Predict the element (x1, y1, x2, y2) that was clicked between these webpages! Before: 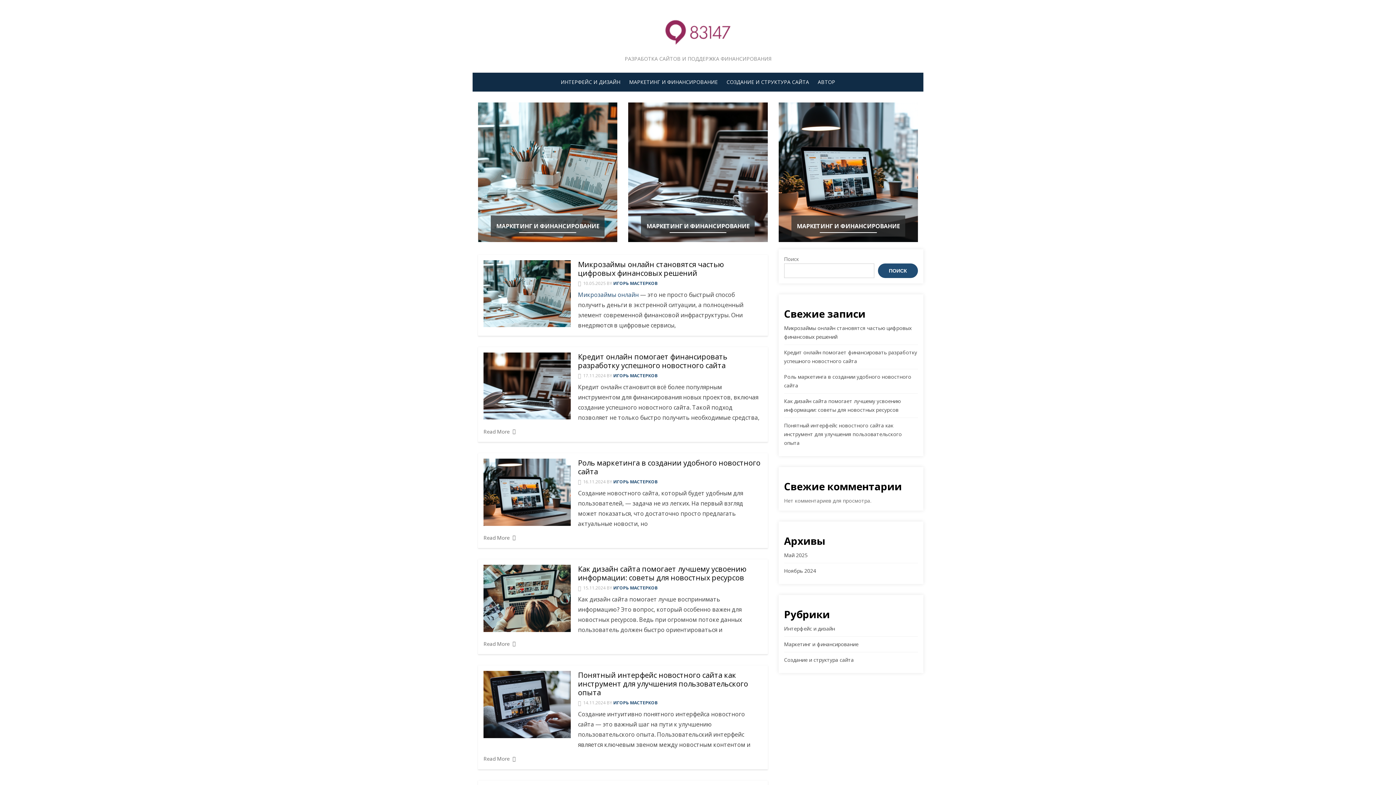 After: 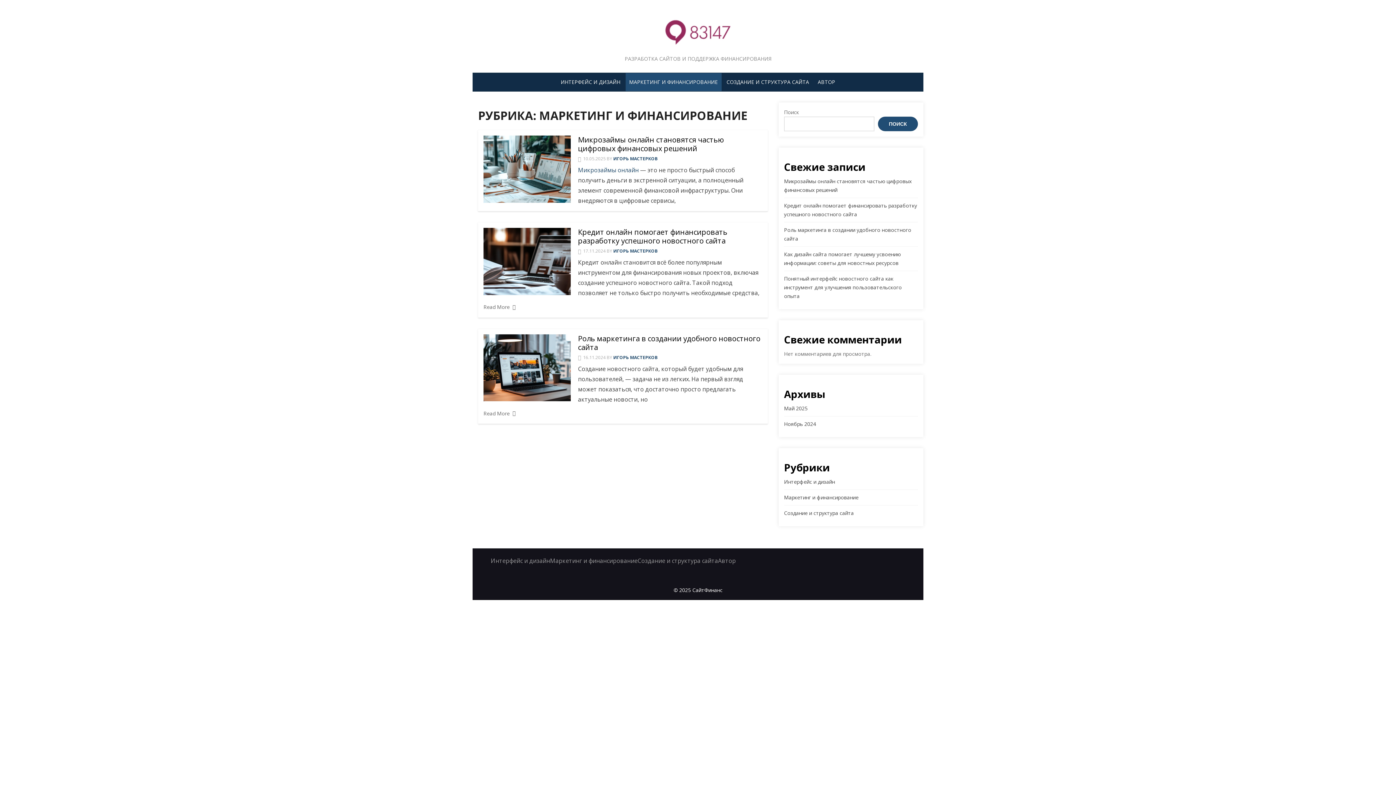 Action: bbox: (791, 215, 905, 236) label: МАРКЕТИНГ И ФИНАНСИРОВАНИЕ